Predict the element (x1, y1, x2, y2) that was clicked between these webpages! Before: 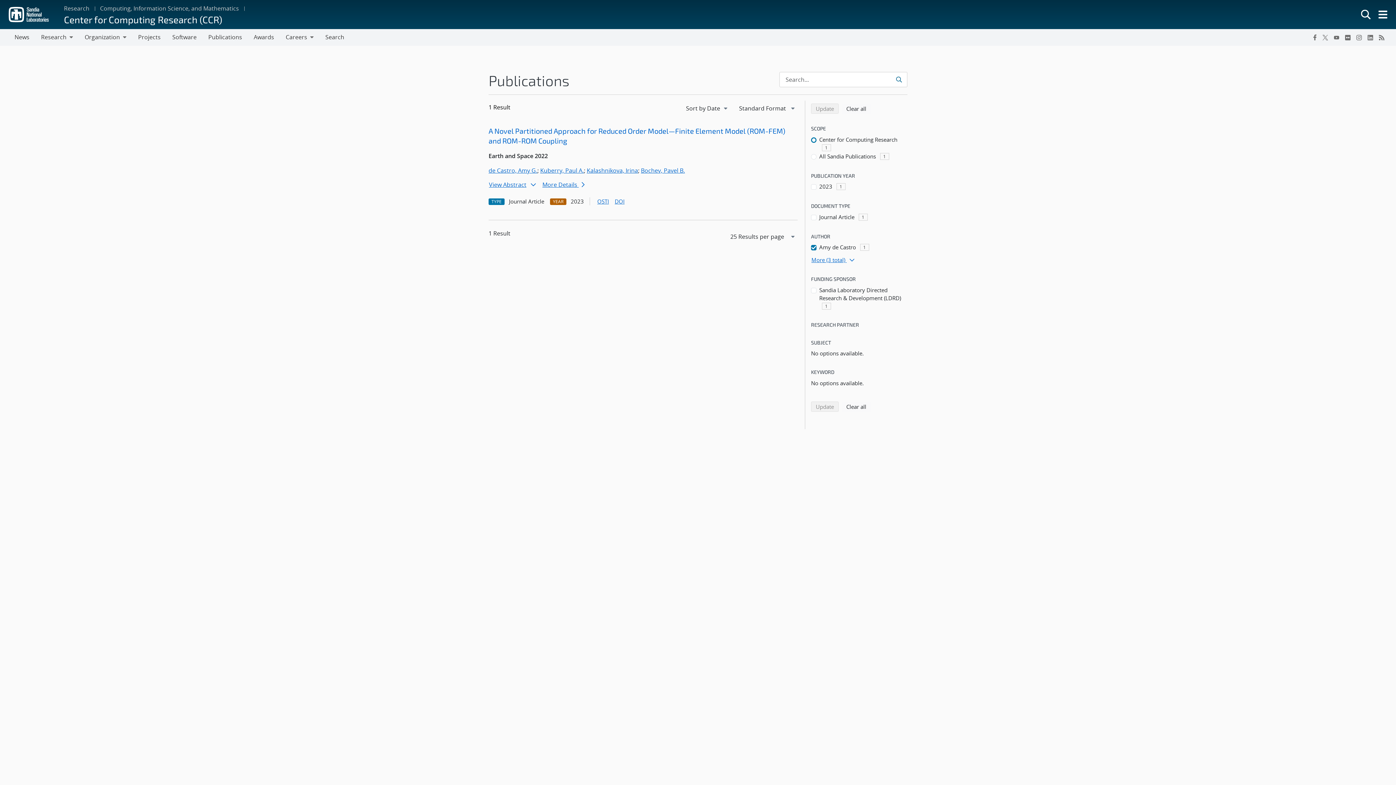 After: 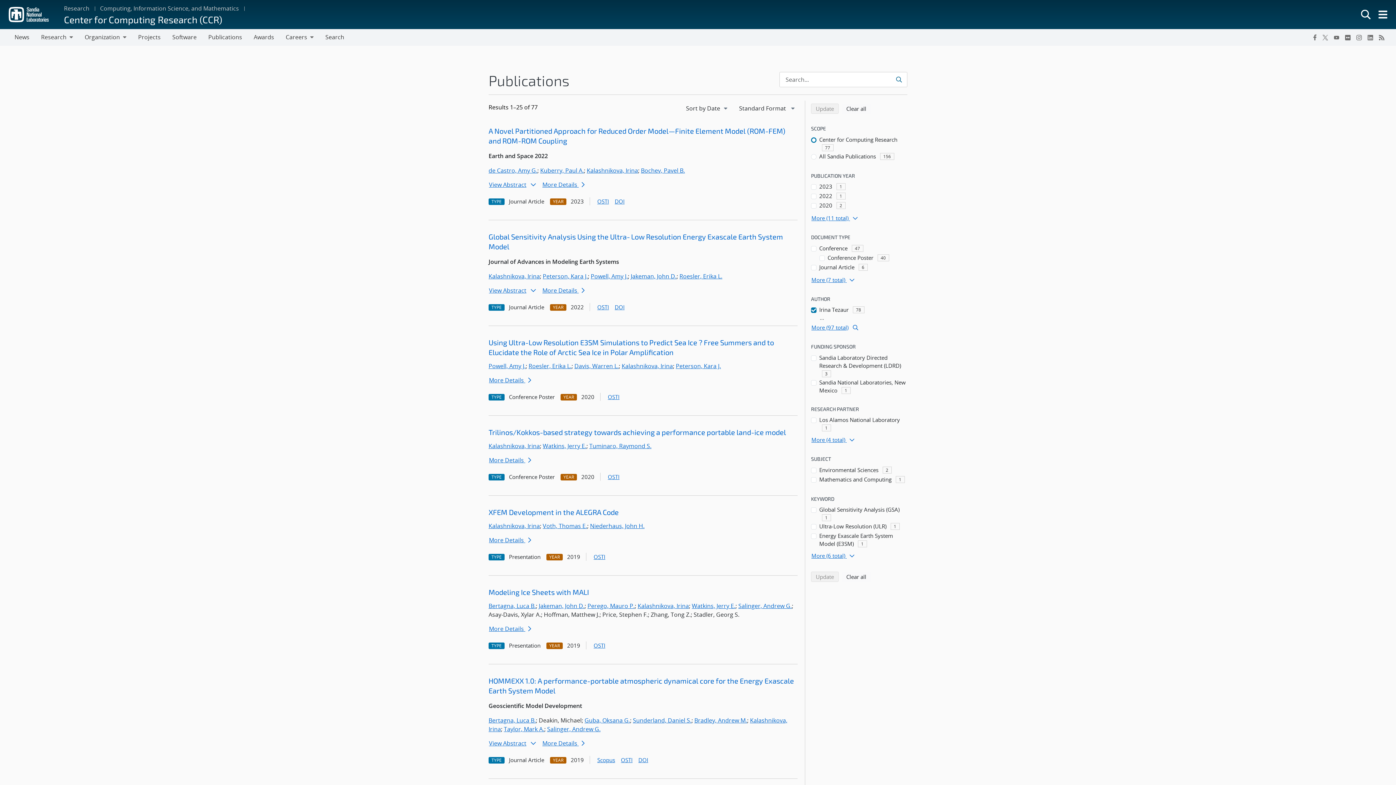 Action: bbox: (586, 166, 638, 174) label: Kalashnikova, Irina